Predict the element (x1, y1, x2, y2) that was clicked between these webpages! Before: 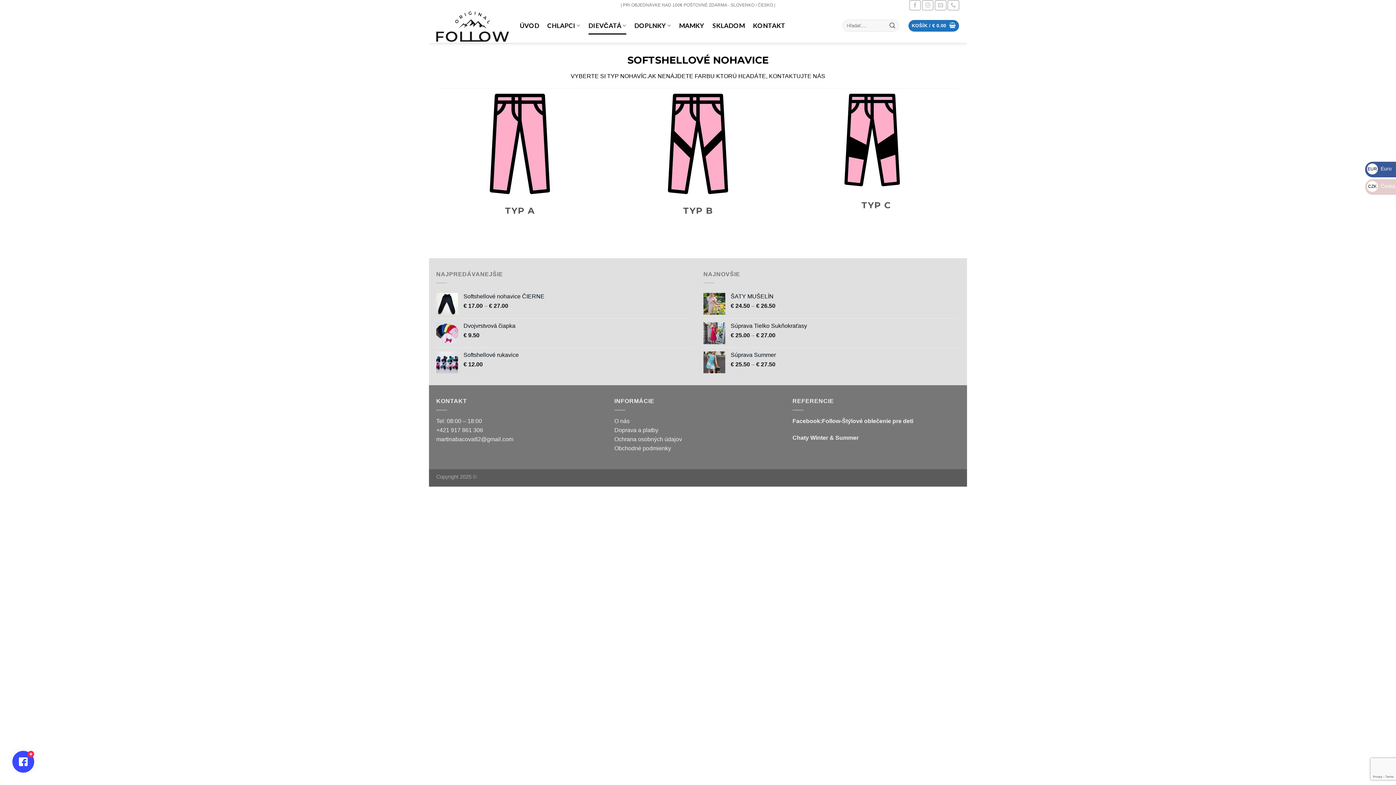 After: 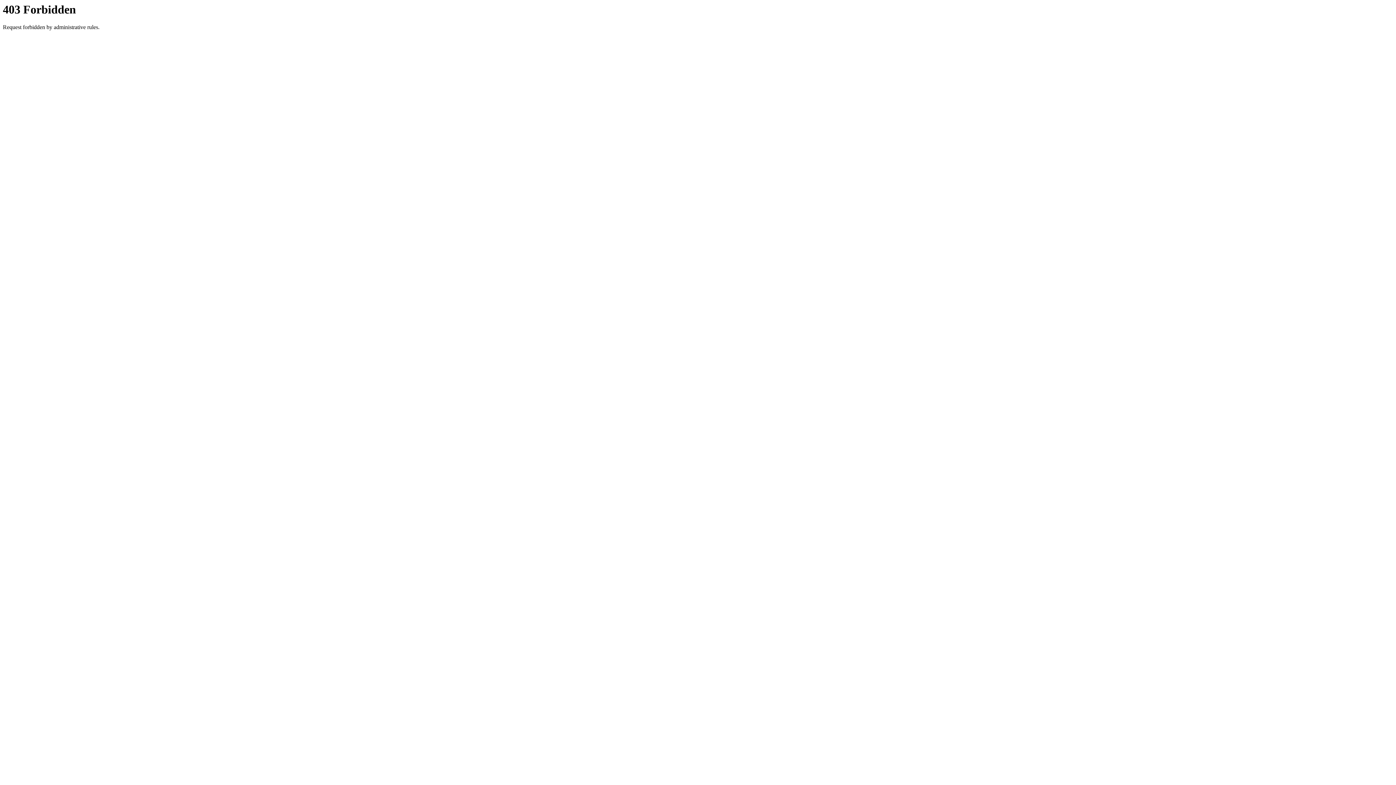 Action: label: Chaty Winter & Summer bbox: (792, 434, 858, 440)